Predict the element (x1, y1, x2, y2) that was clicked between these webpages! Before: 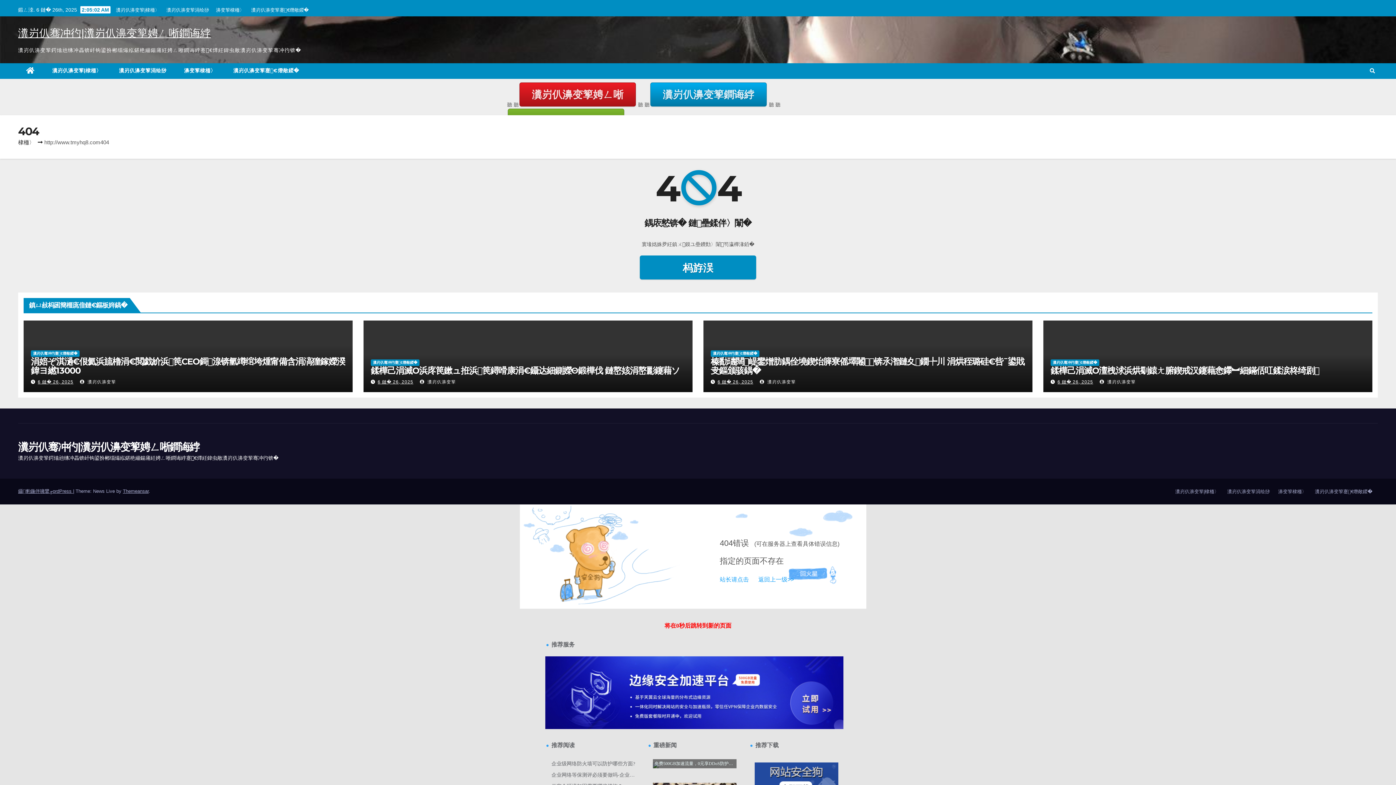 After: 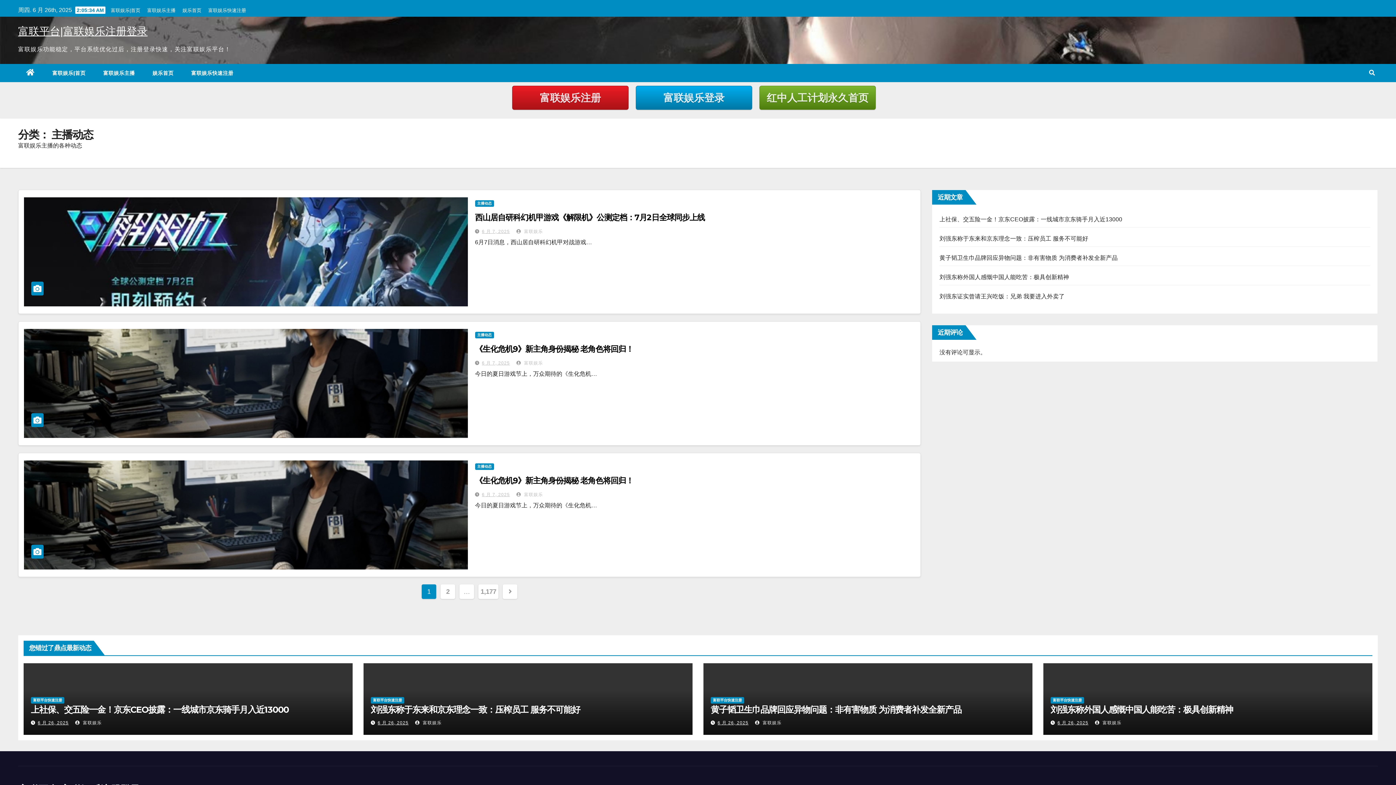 Action: bbox: (1226, 489, 1270, 494) label:  瀵岃仈濞变箰涓绘挱